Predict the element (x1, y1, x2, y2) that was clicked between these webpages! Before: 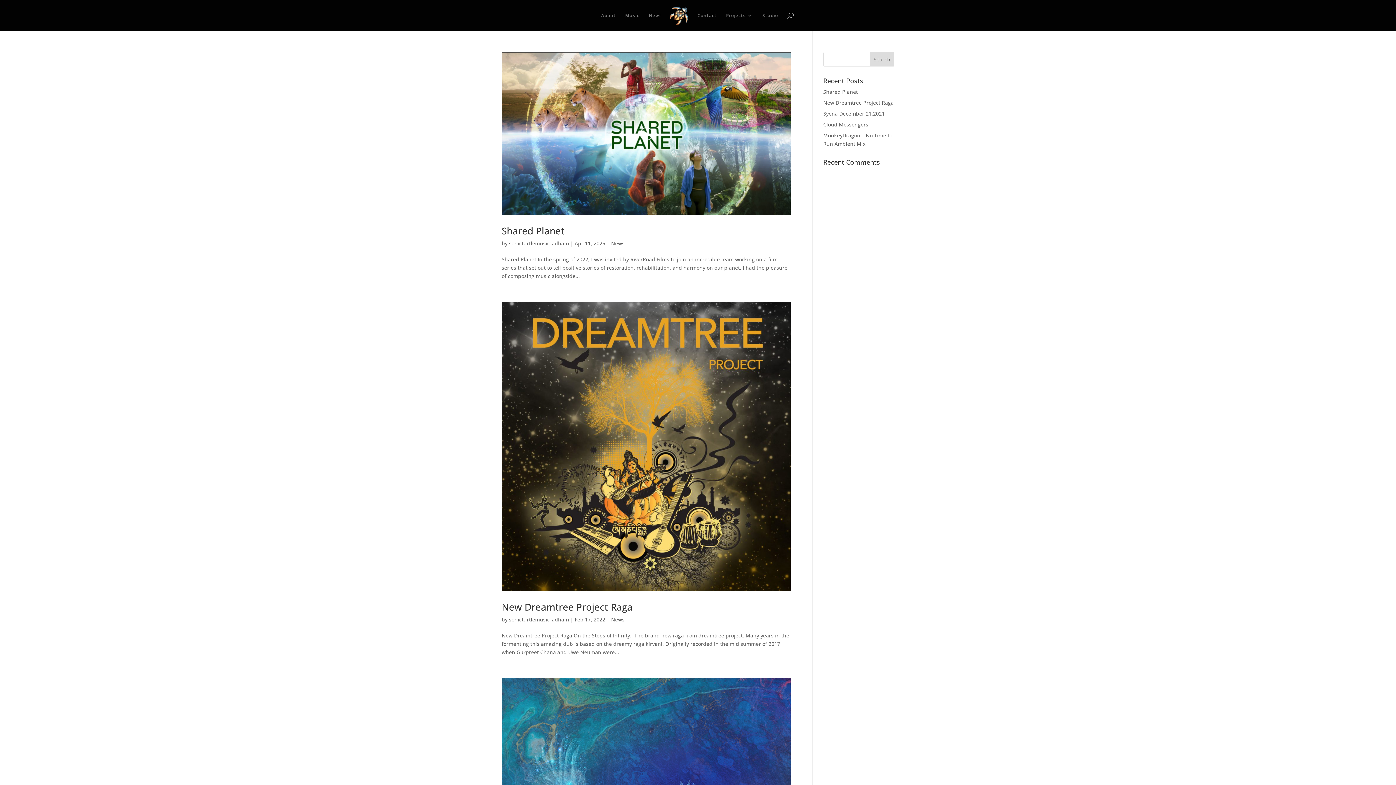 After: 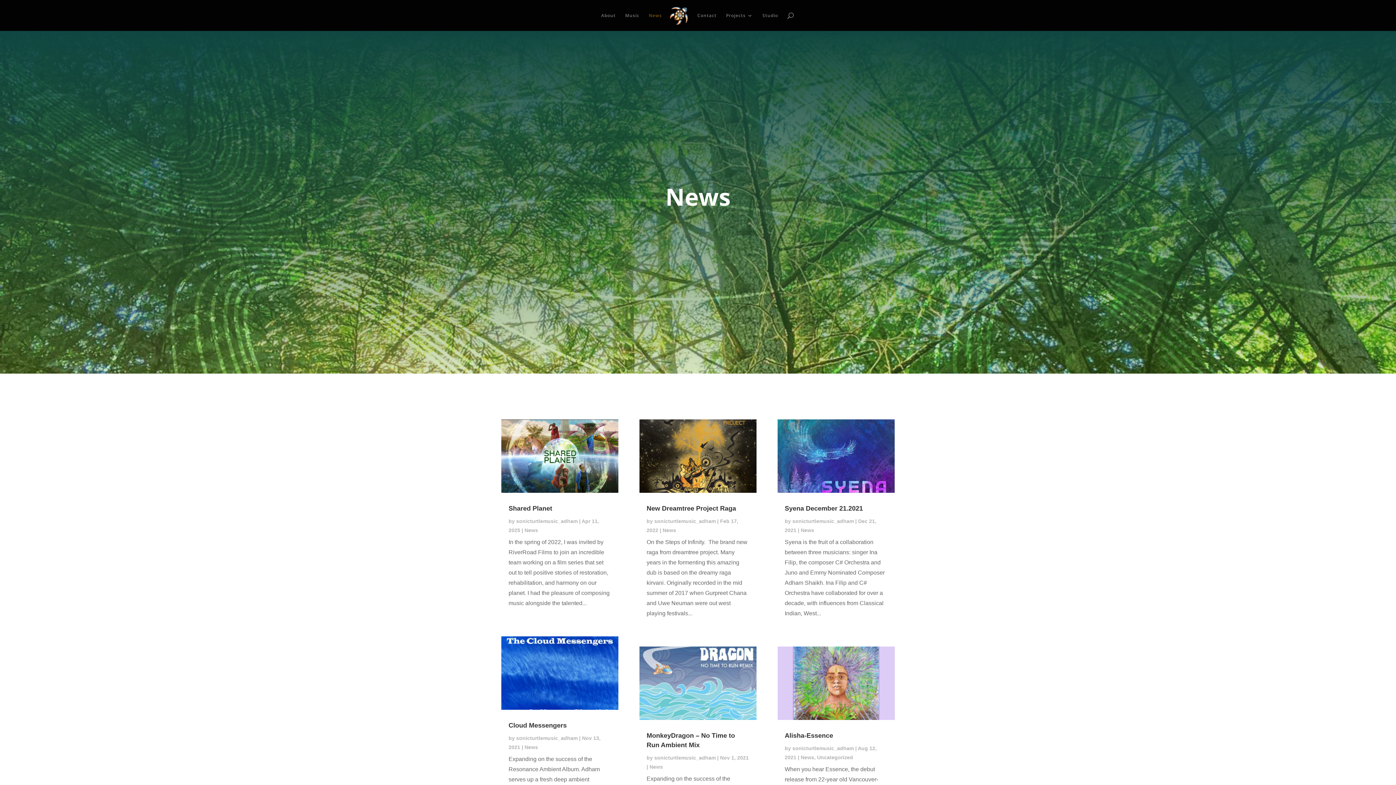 Action: label: News bbox: (649, 13, 662, 30)